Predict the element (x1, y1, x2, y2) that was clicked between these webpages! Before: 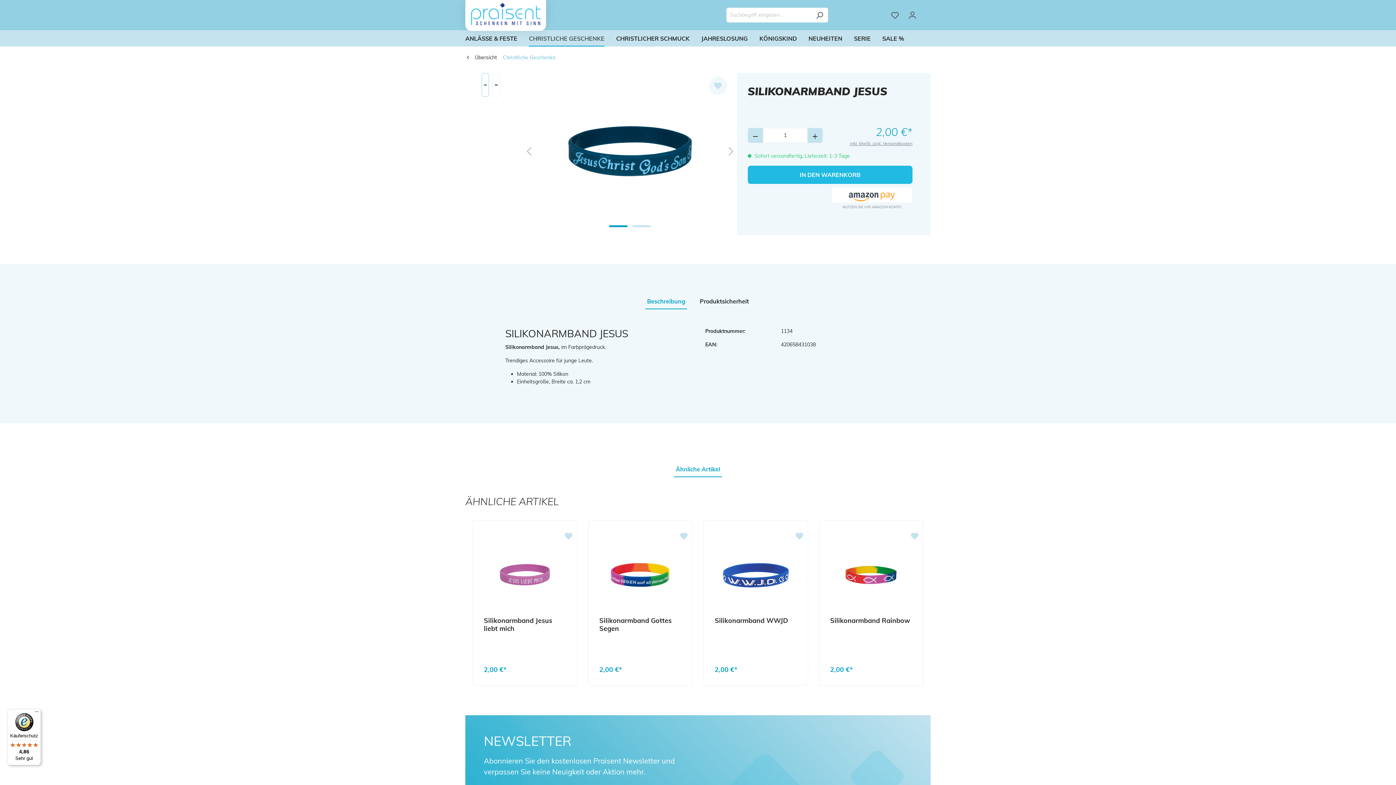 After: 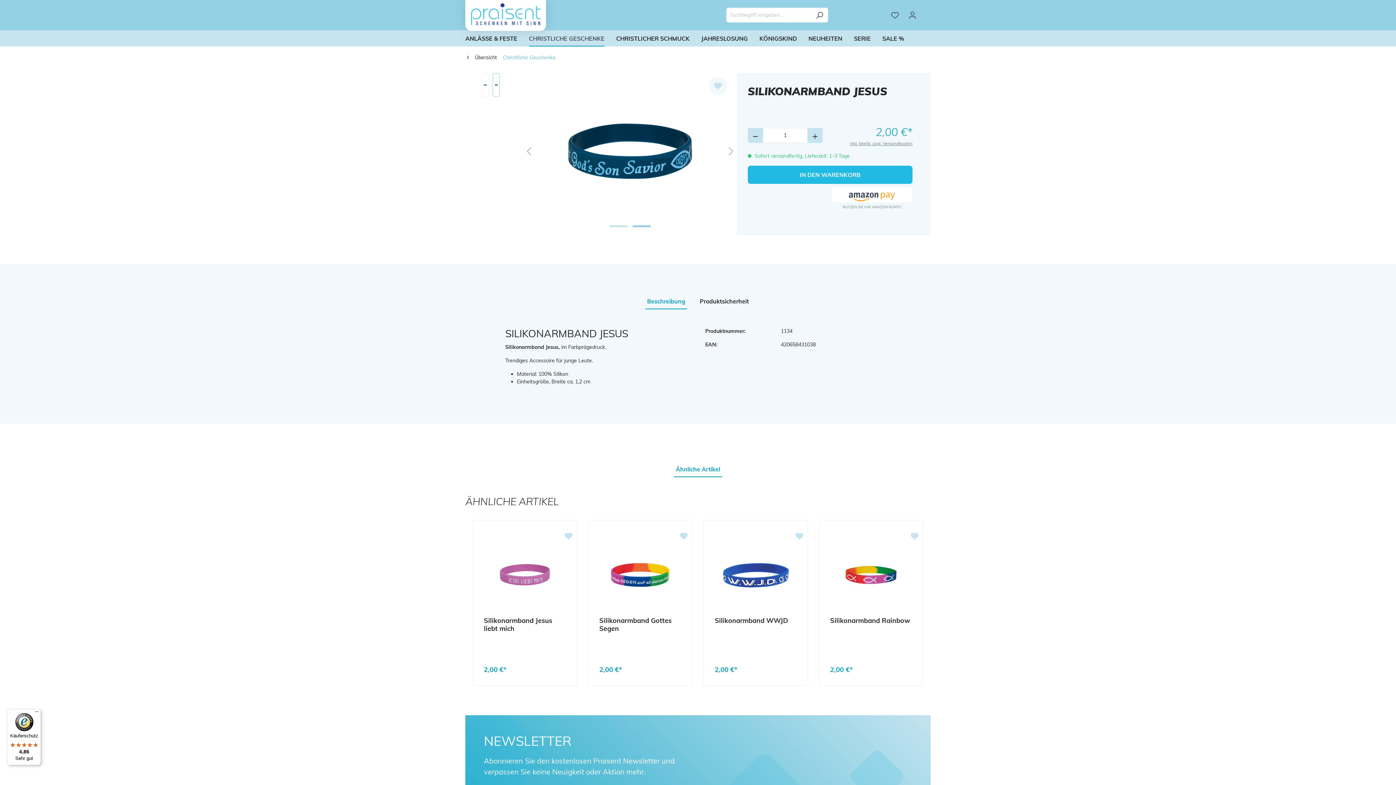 Action: label: Zeige Bild 2 von 2 bbox: (632, 225, 650, 227)